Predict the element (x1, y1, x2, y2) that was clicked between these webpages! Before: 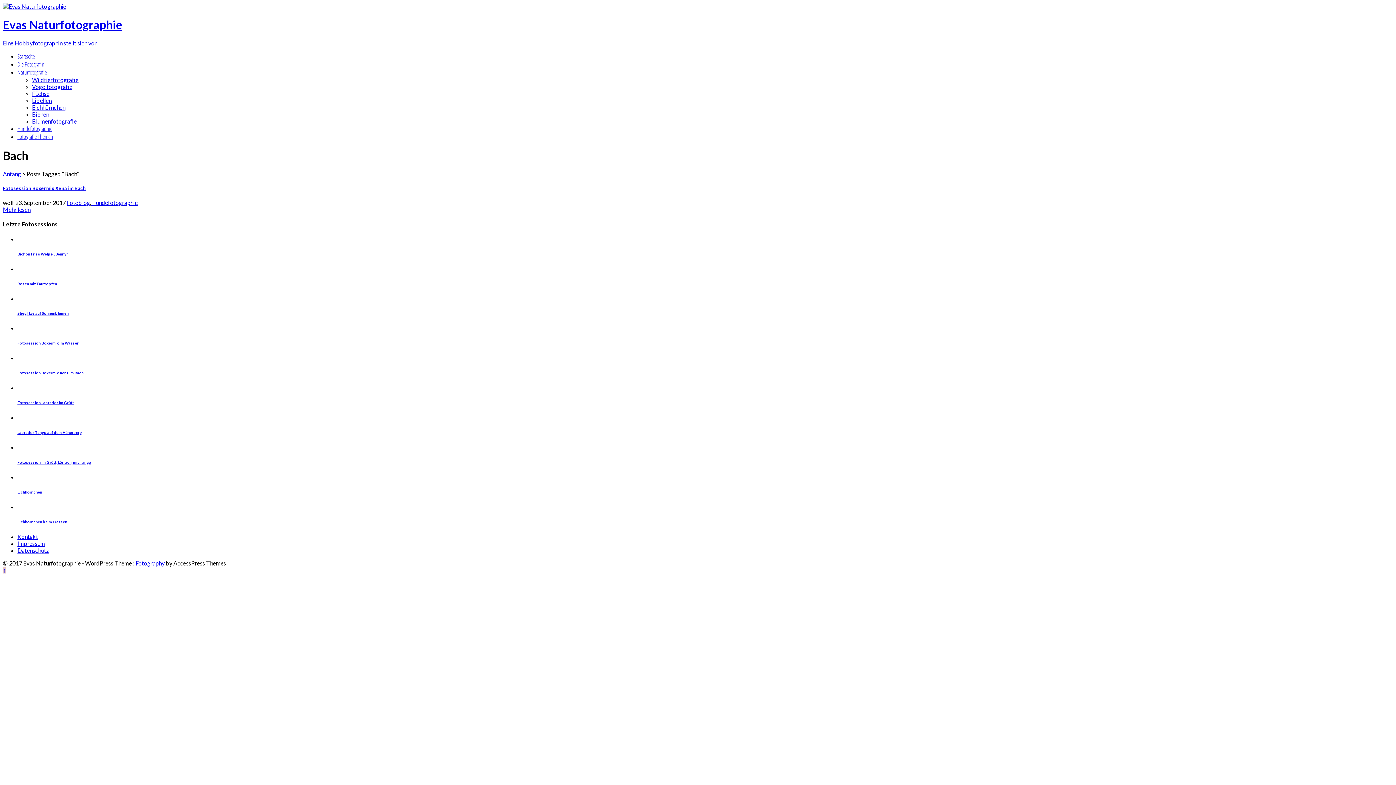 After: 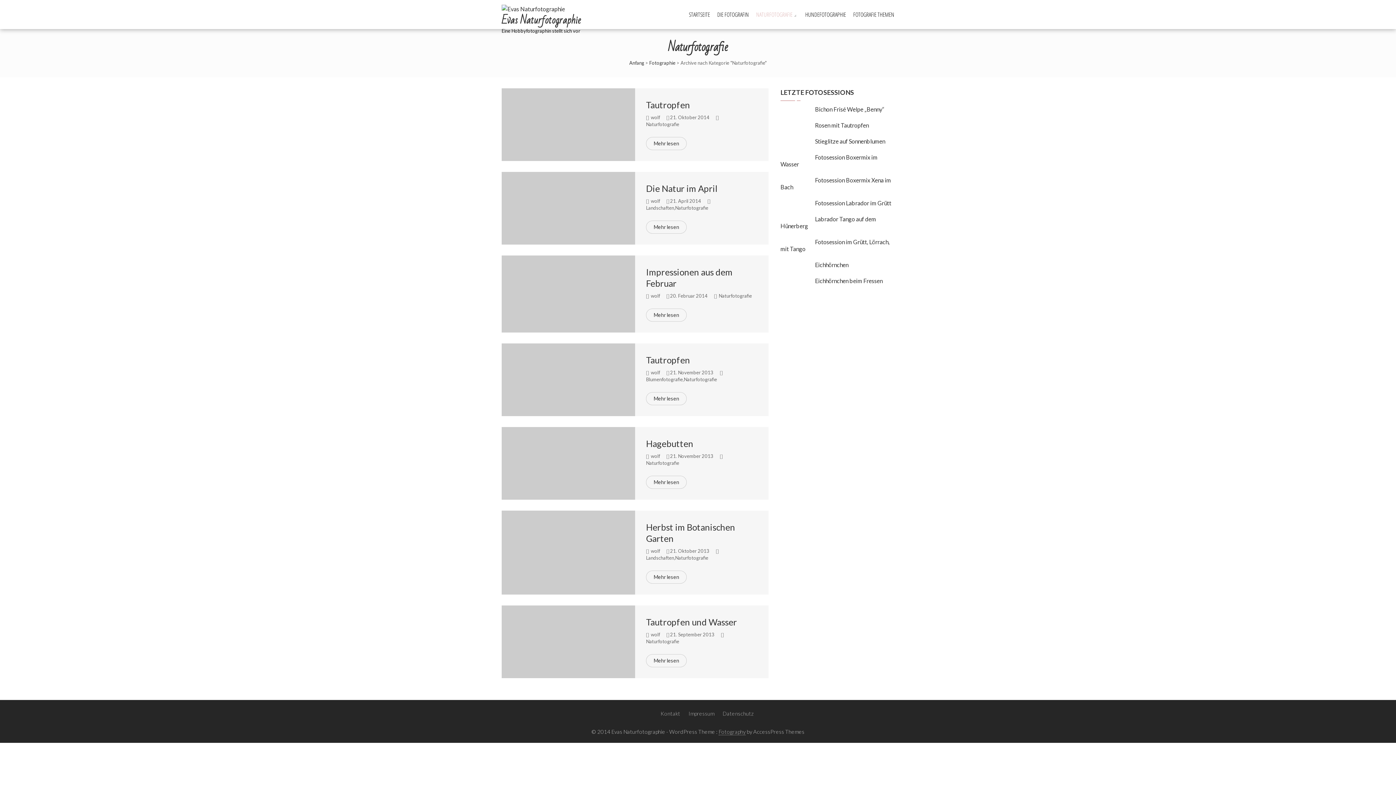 Action: label: Naturfotografie bbox: (17, 68, 46, 76)